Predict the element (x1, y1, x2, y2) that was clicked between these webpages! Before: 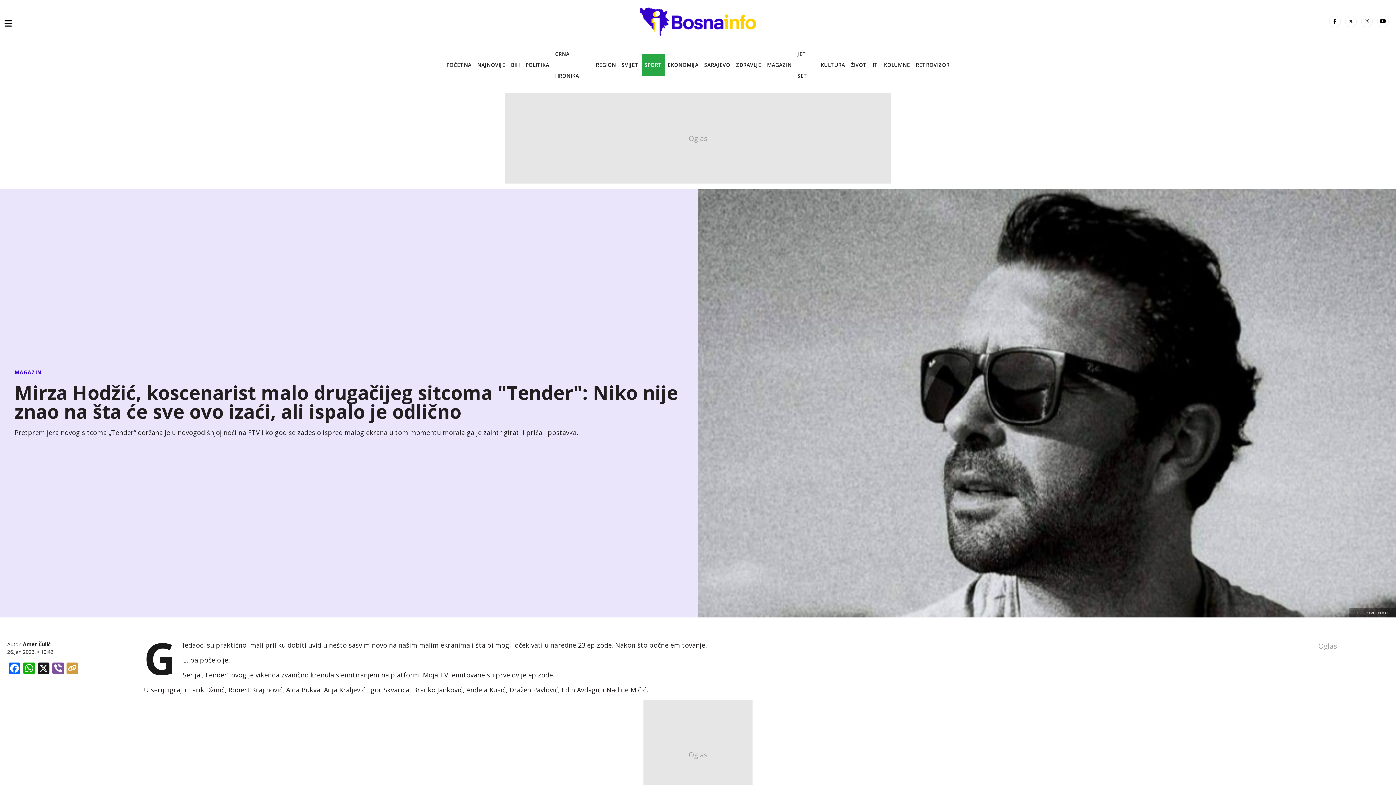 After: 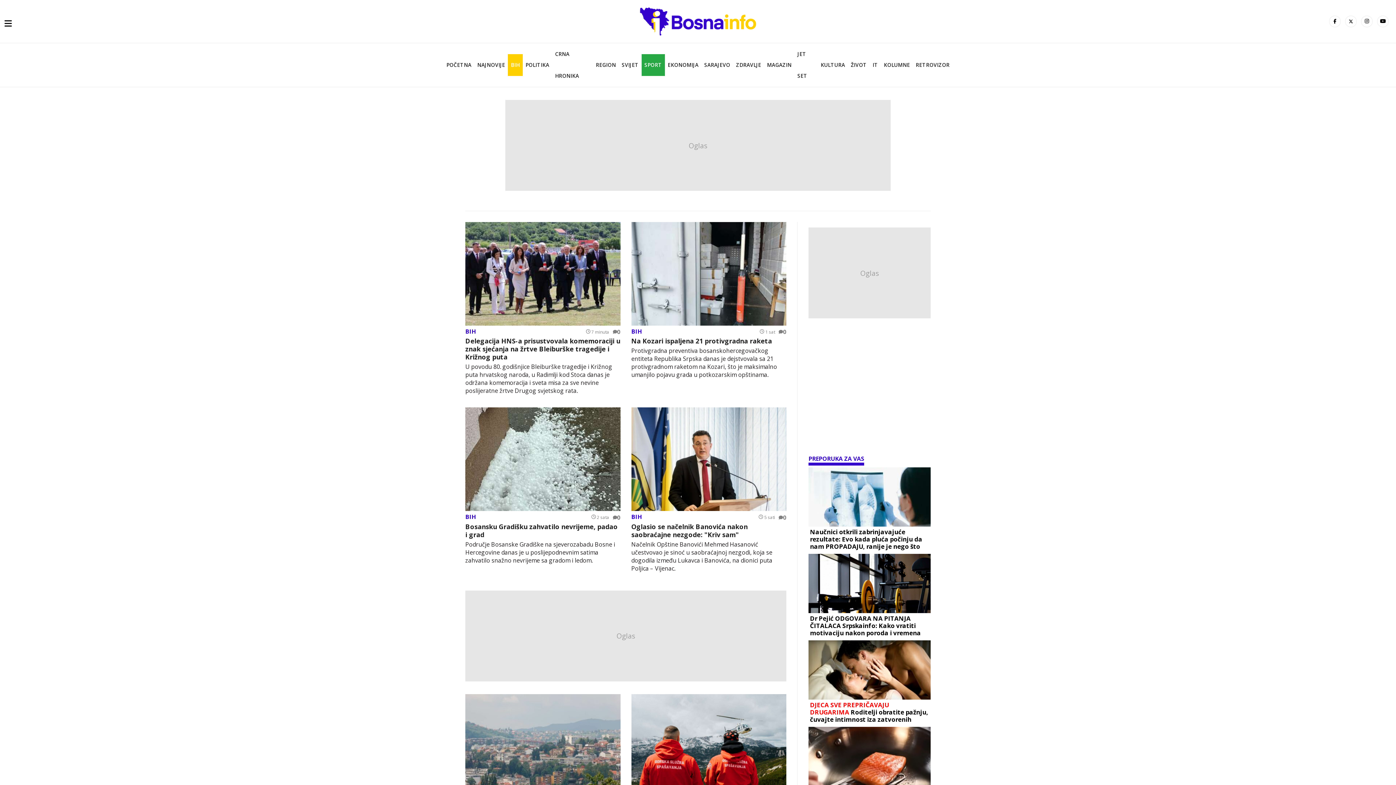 Action: bbox: (508, 54, 522, 76) label: BIH